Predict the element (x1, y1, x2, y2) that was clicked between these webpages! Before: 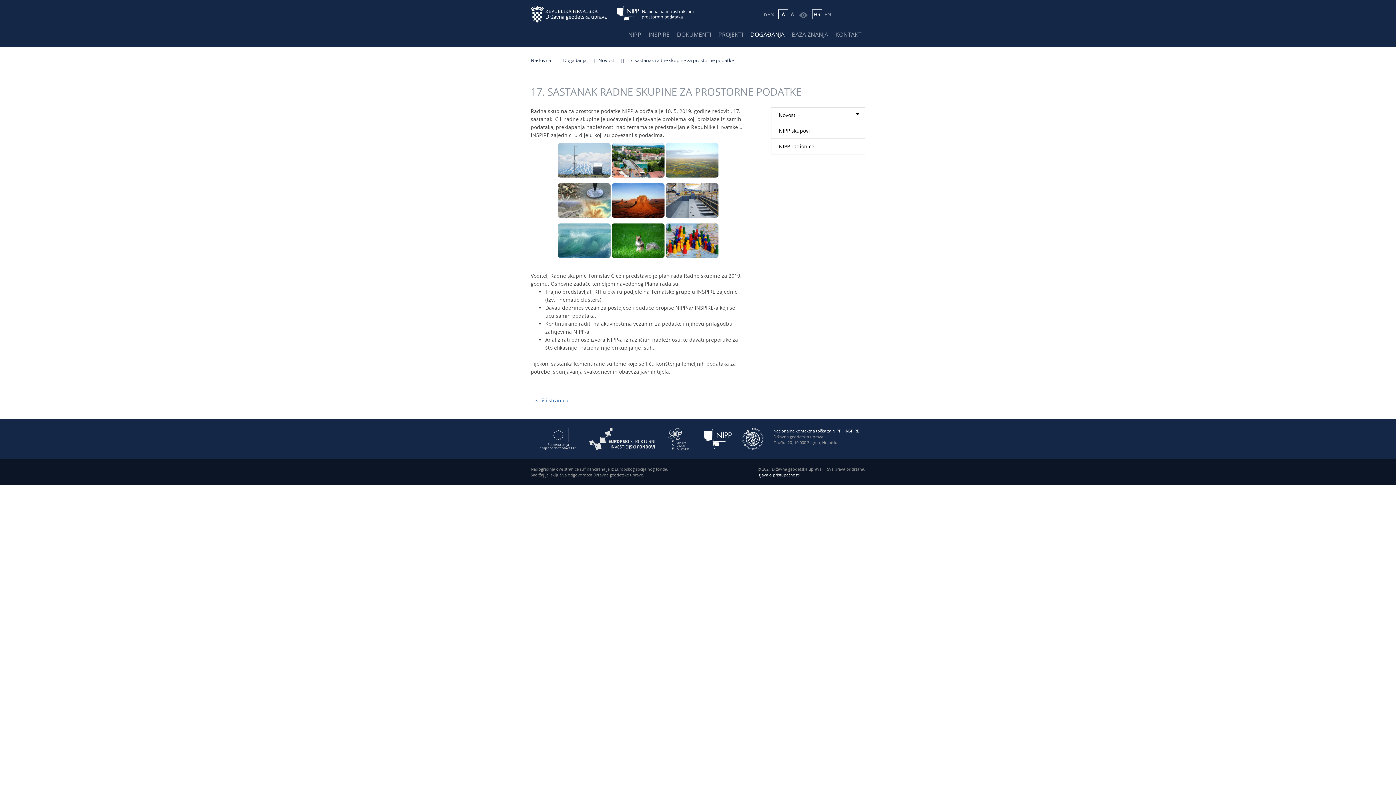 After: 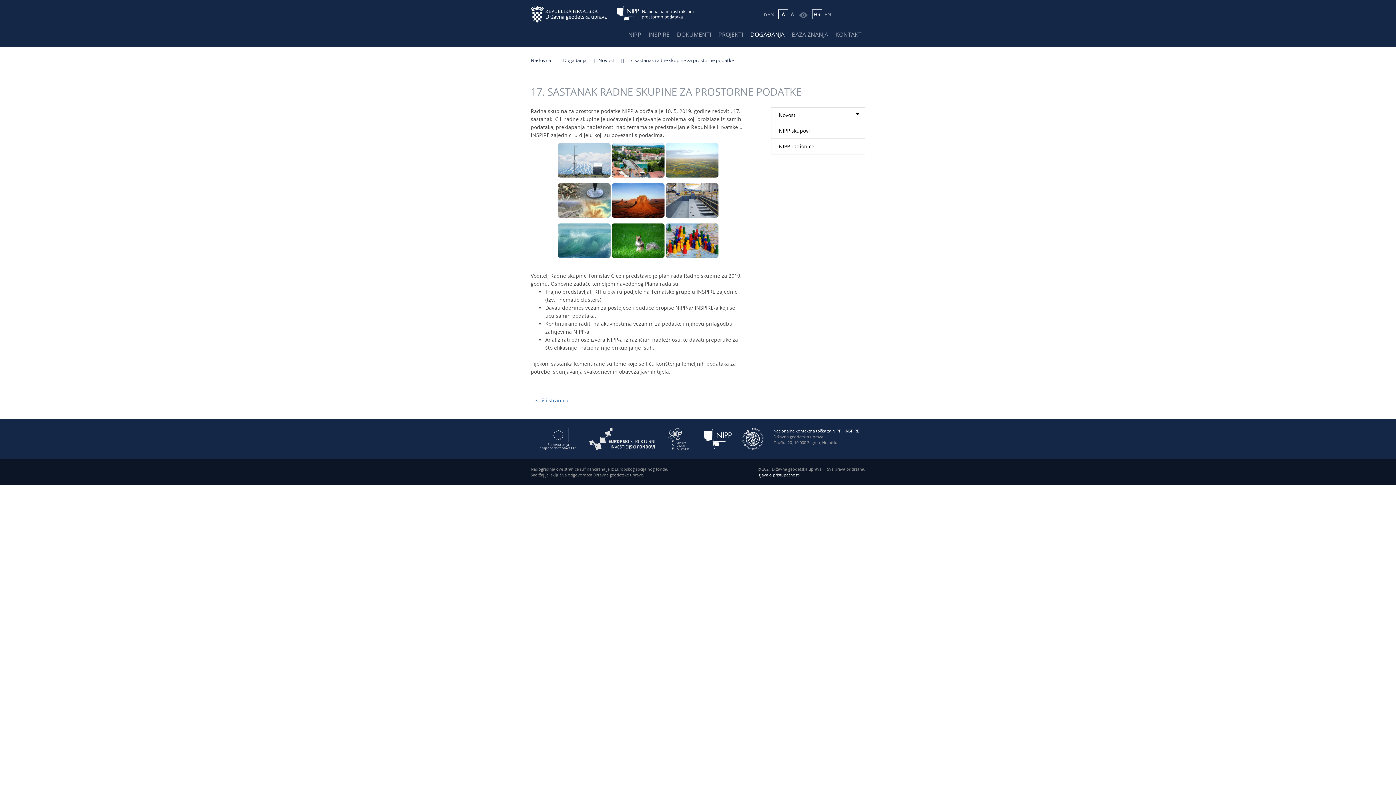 Action: bbox: (778, 9, 788, 18) label: A